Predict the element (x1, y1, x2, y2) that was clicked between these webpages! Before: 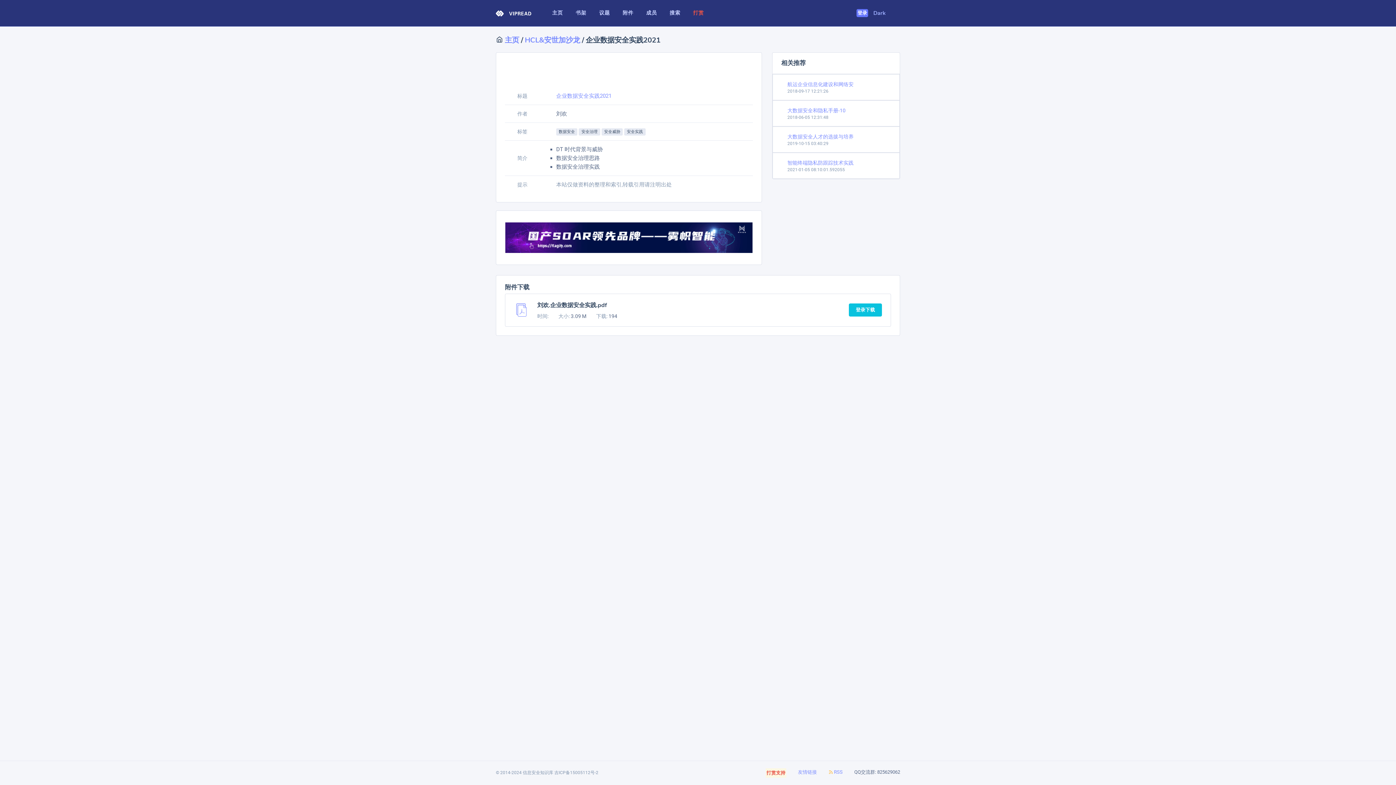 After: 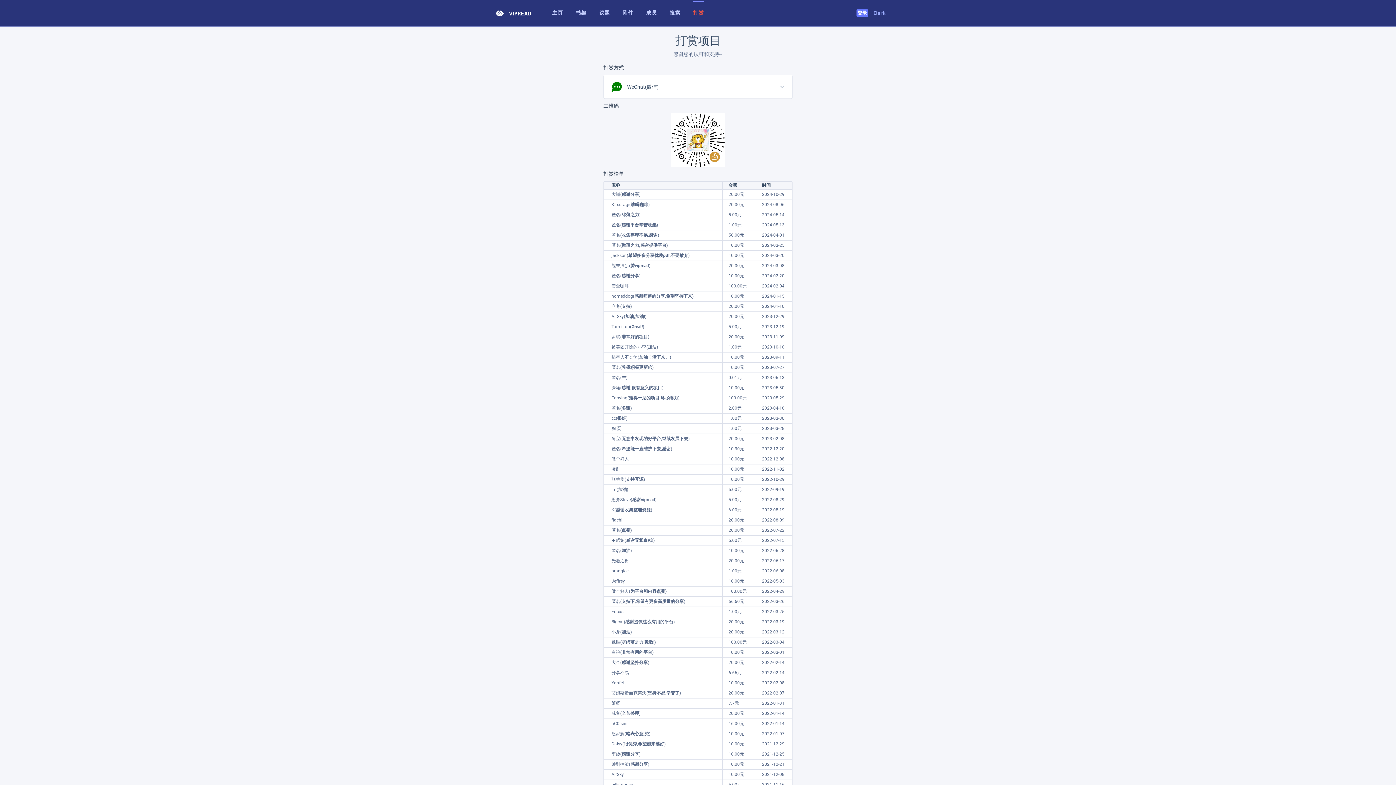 Action: label: 打赏 bbox: (693, 0, 704, 25)